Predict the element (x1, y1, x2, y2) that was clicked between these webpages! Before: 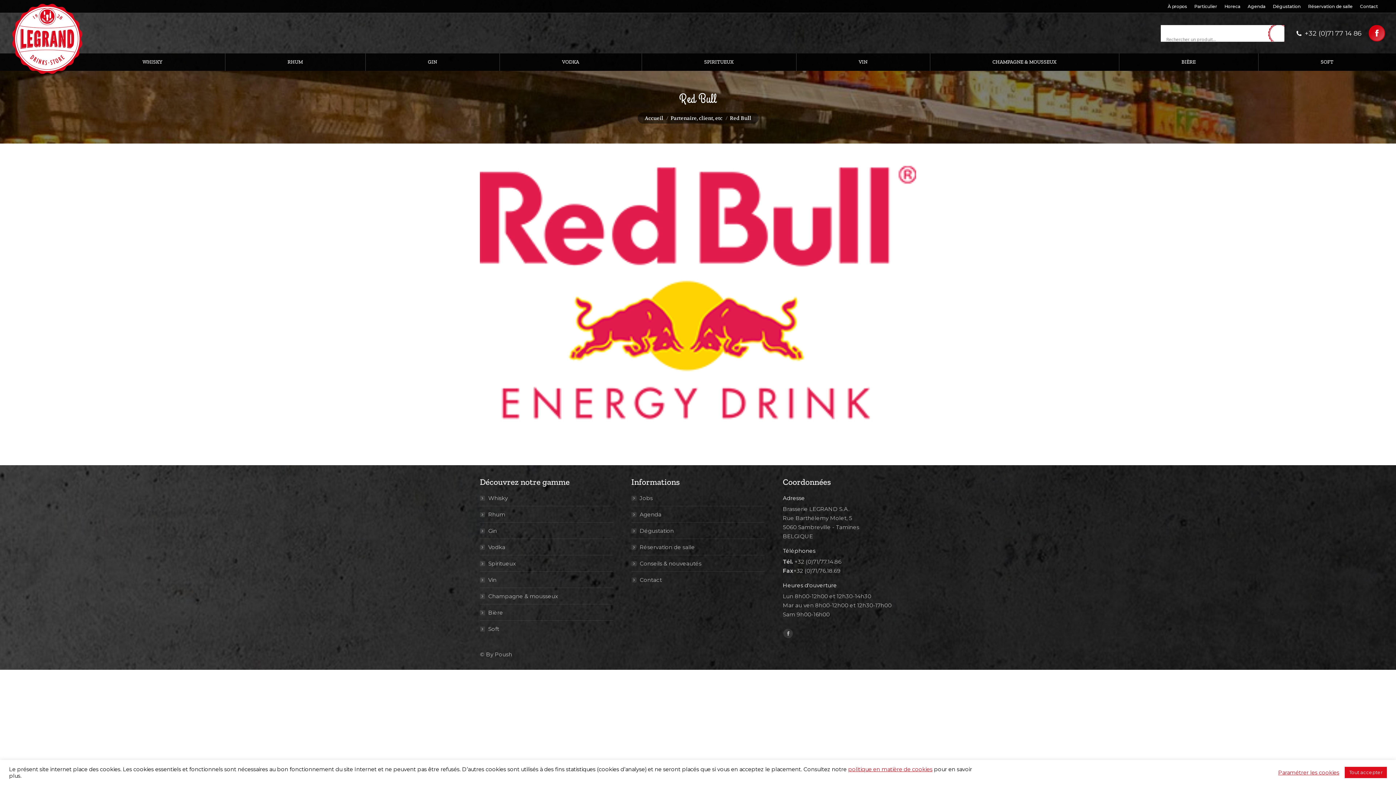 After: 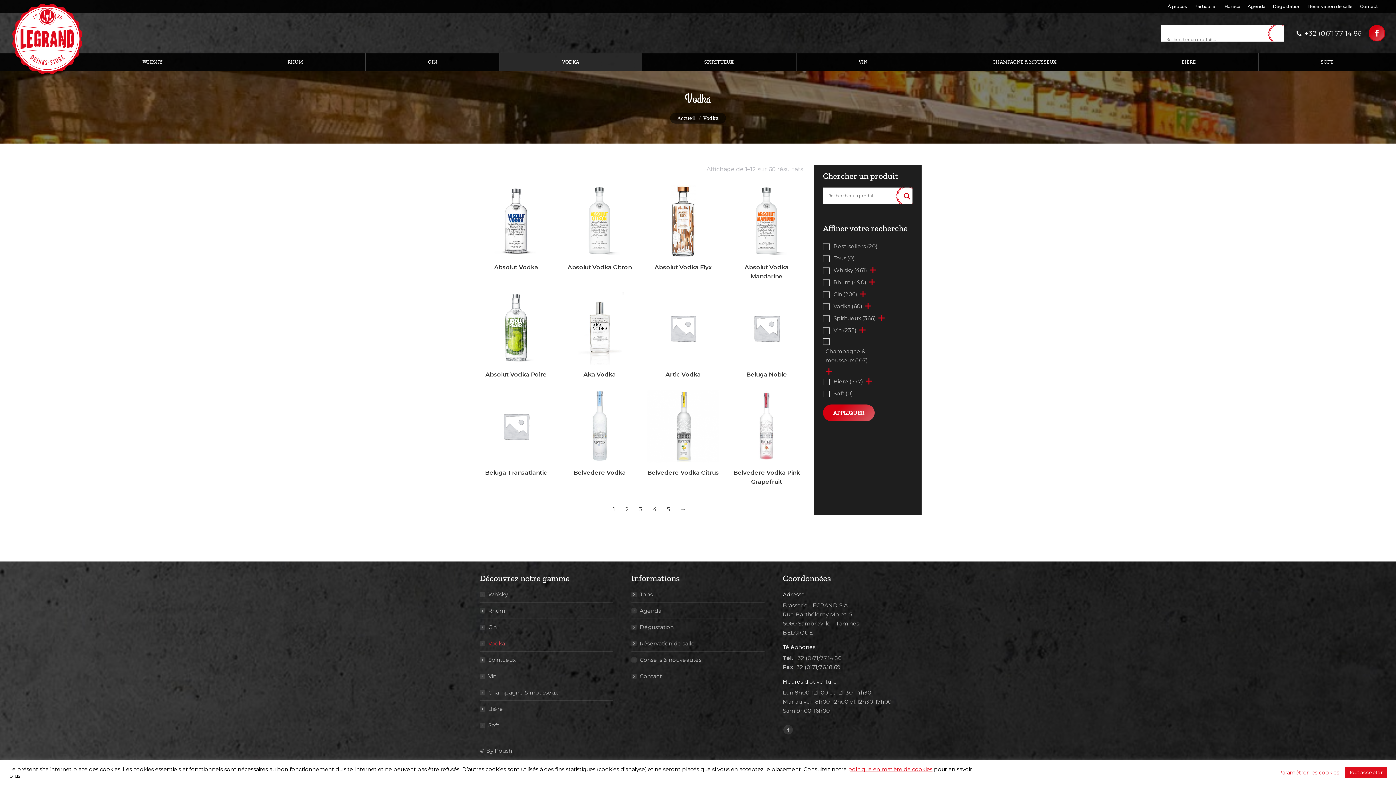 Action: bbox: (499, 53, 641, 70) label: VODKA